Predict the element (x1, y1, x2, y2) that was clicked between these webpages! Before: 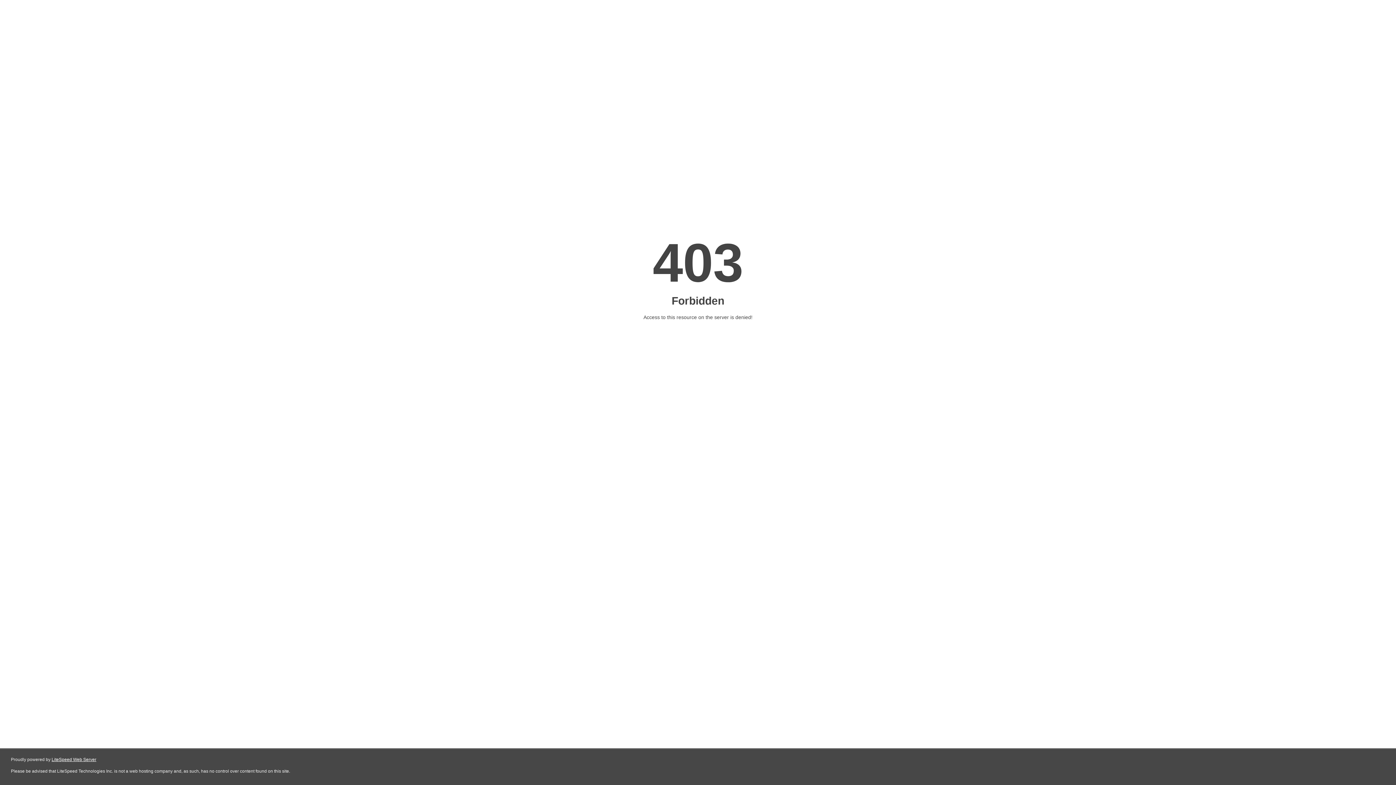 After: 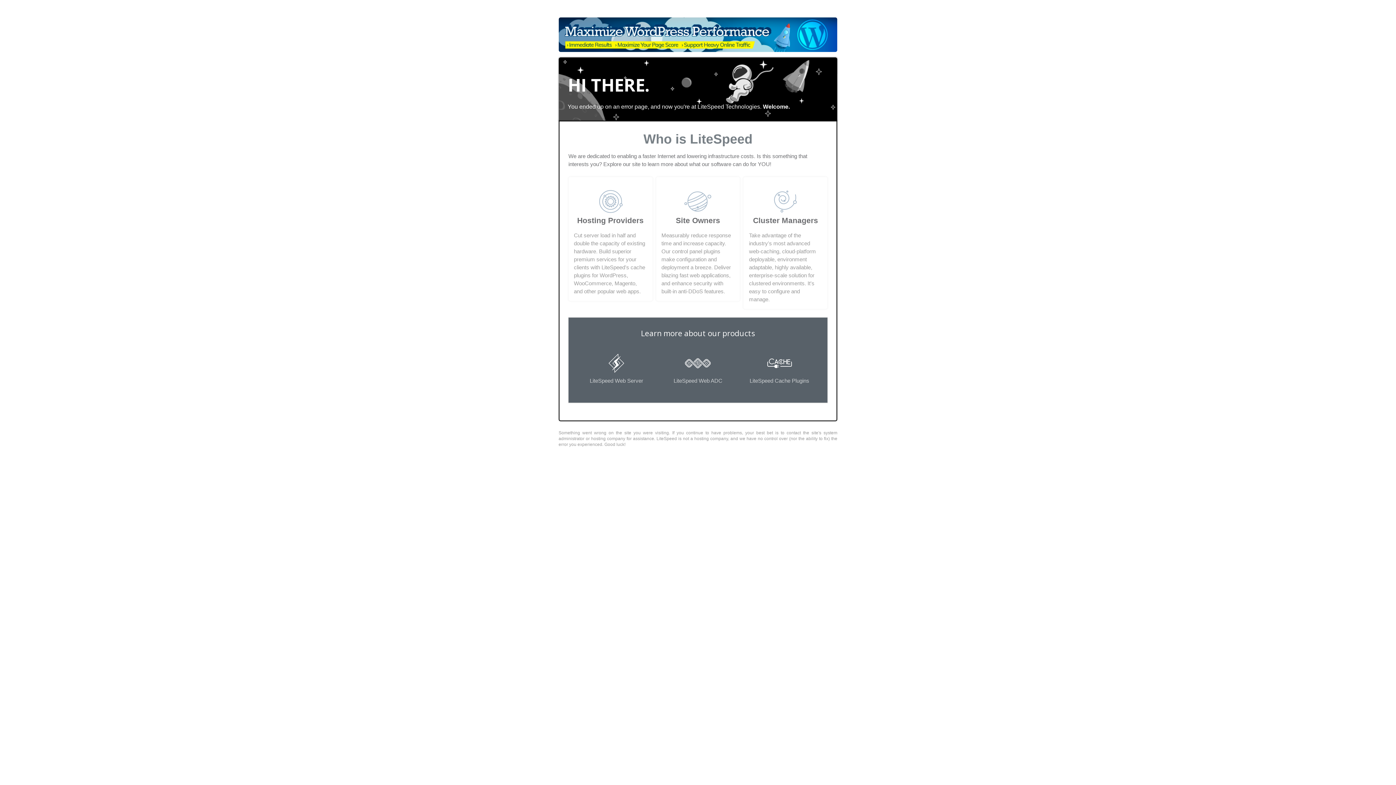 Action: bbox: (51, 757, 96, 762) label: LiteSpeed Web Server